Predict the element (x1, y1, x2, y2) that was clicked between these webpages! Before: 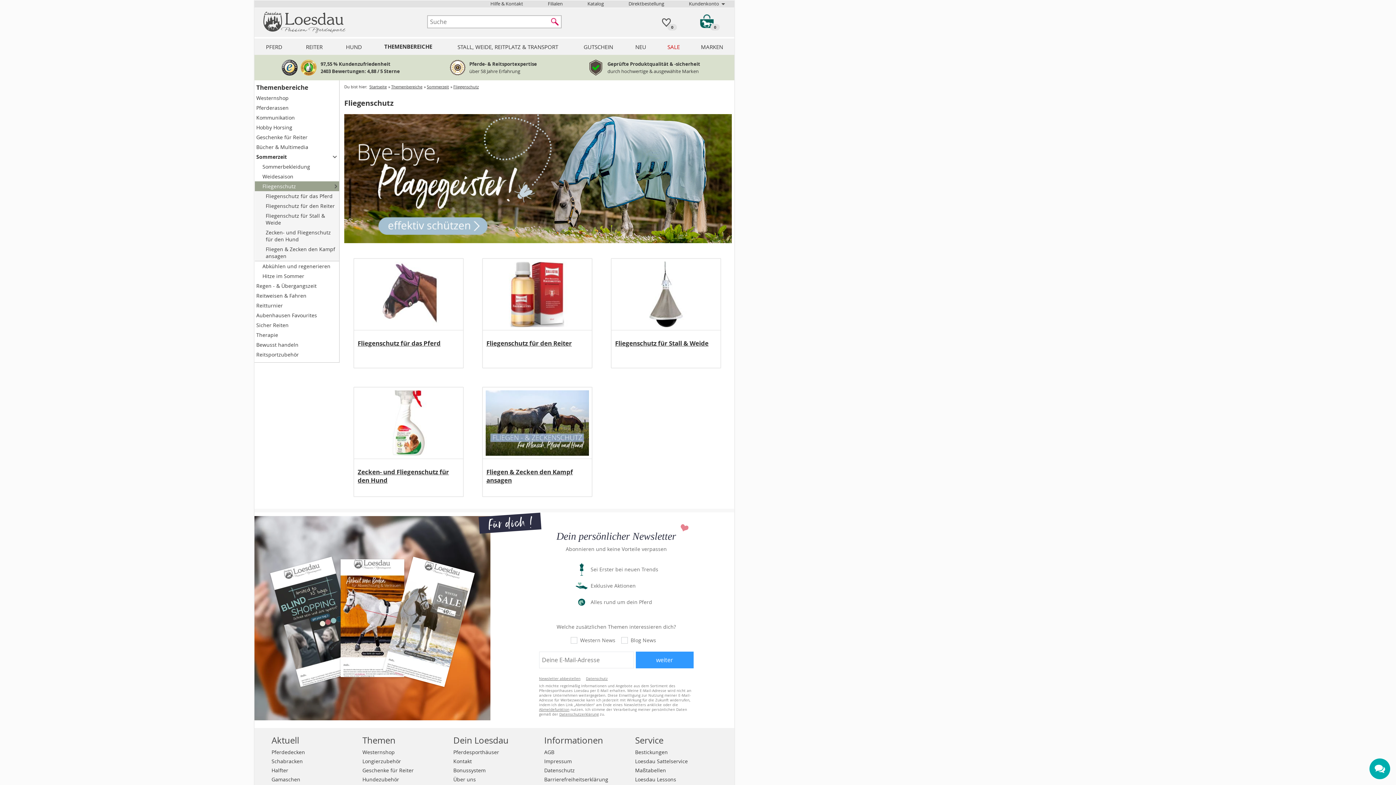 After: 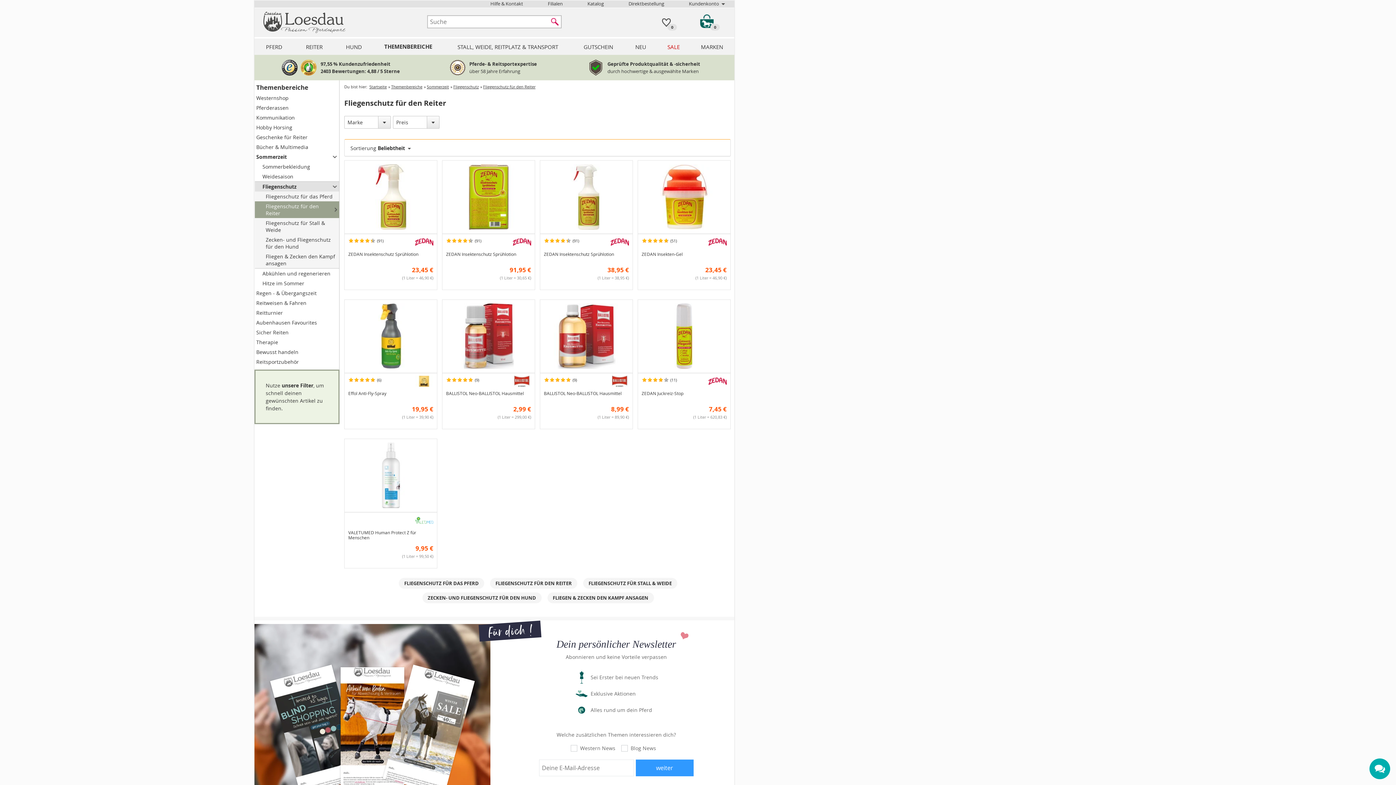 Action: bbox: (482, 258, 592, 330)